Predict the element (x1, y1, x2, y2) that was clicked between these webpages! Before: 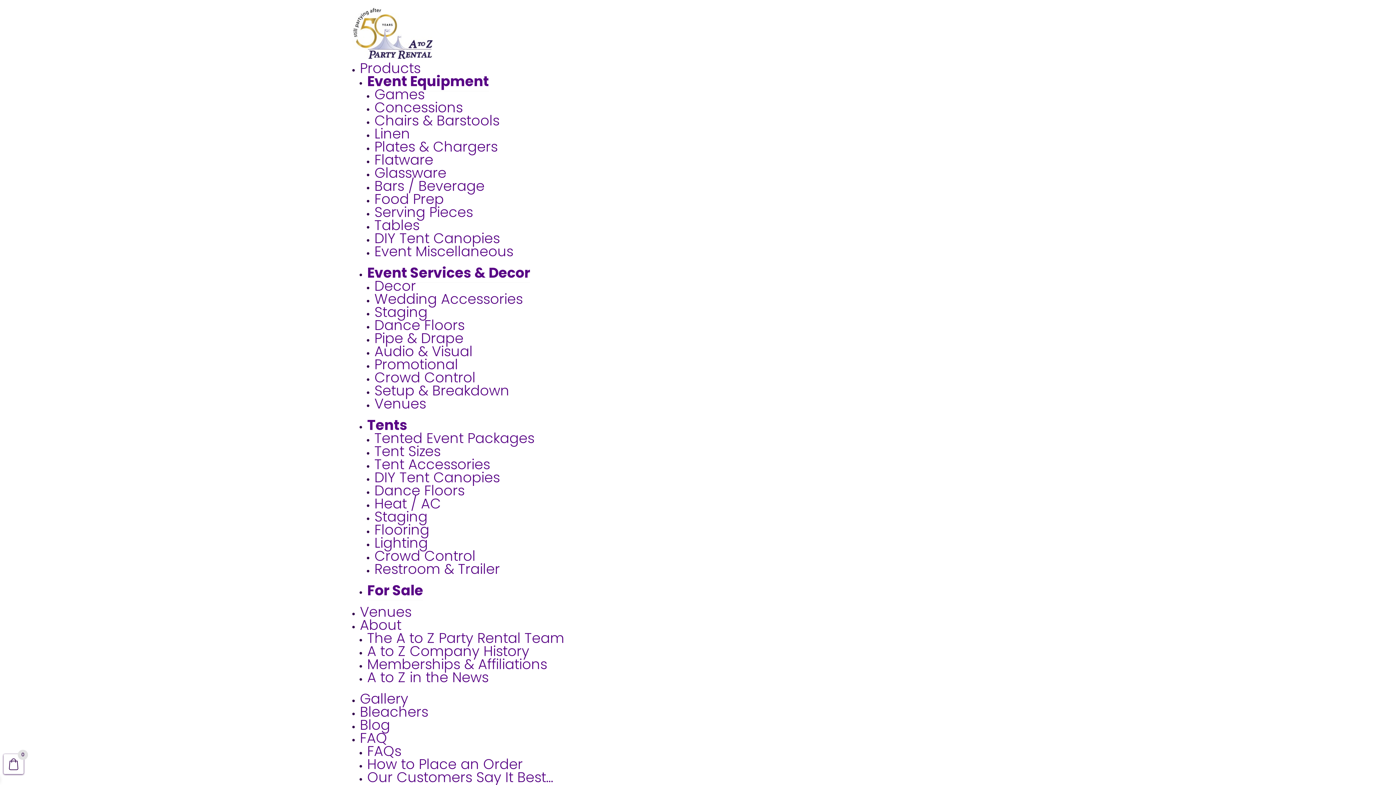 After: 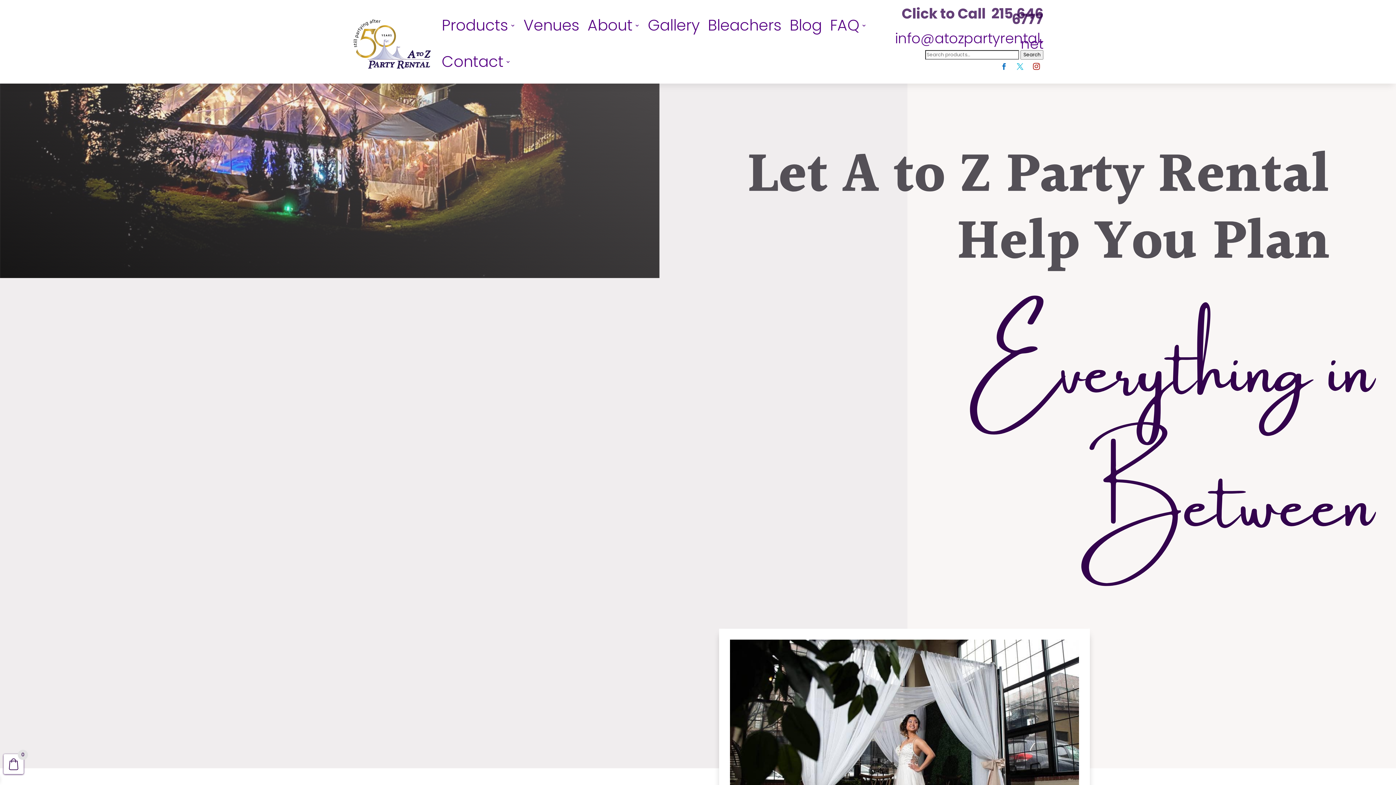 Action: bbox: (352, 51, 432, 61)